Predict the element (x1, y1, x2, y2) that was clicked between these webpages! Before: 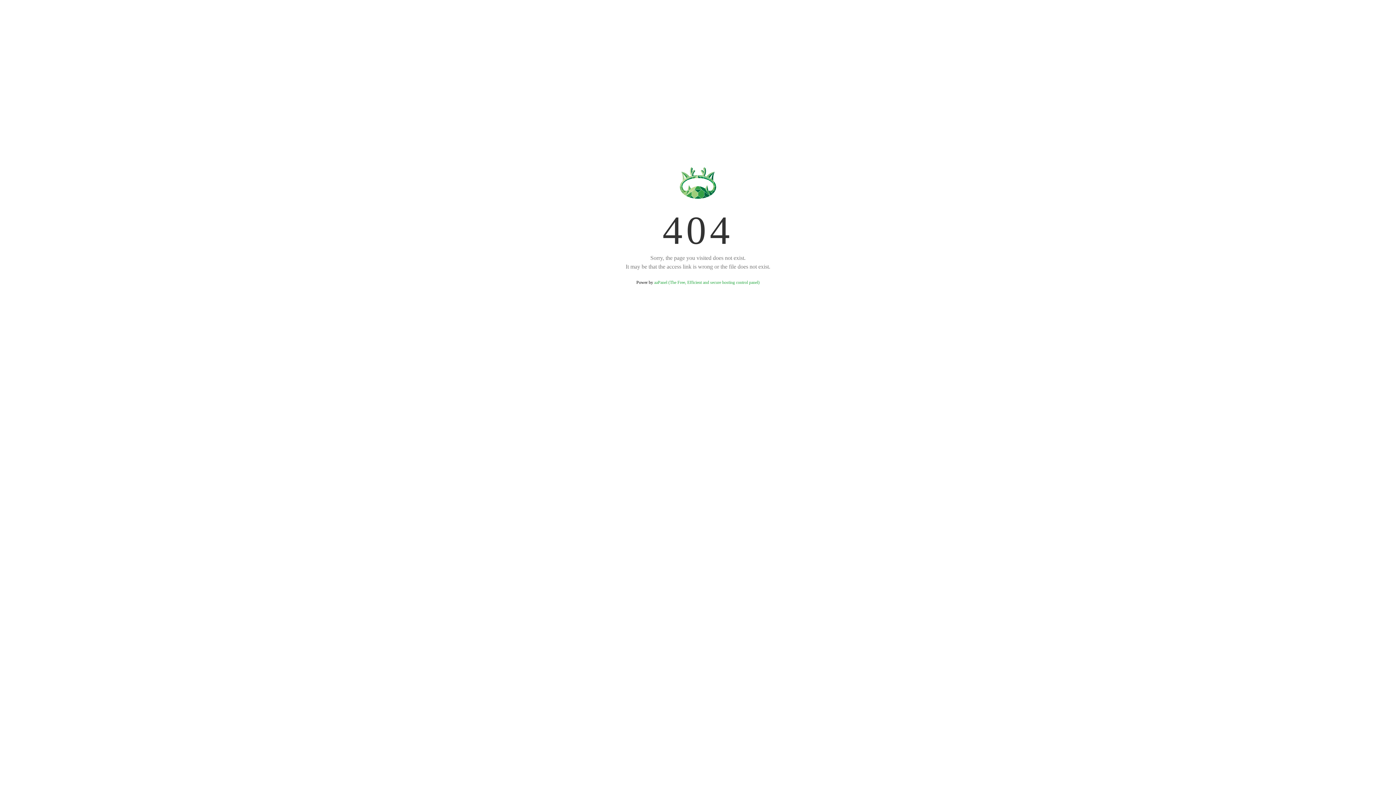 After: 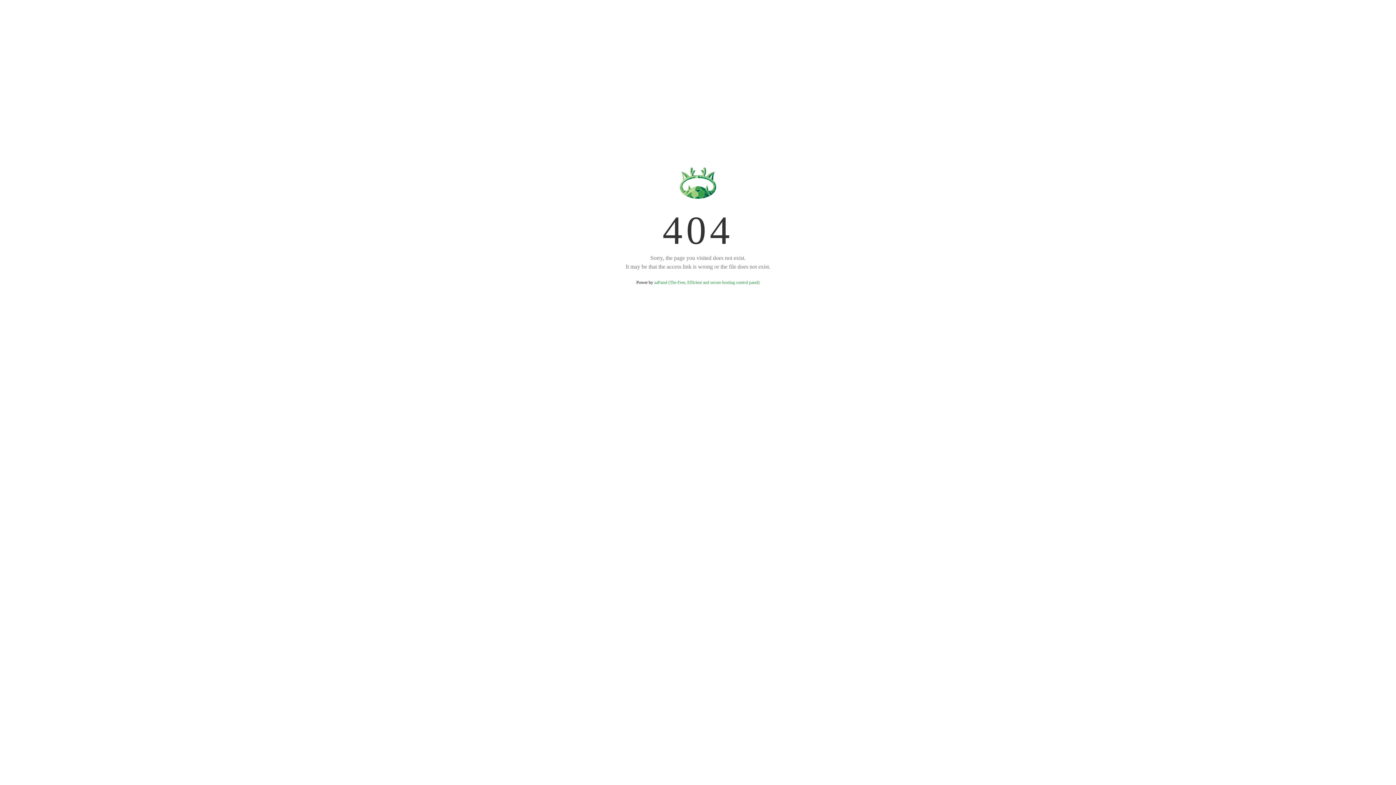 Action: bbox: (654, 280, 759, 285) label: aaPanel (The Free, Efficient and secure hosting control panel)